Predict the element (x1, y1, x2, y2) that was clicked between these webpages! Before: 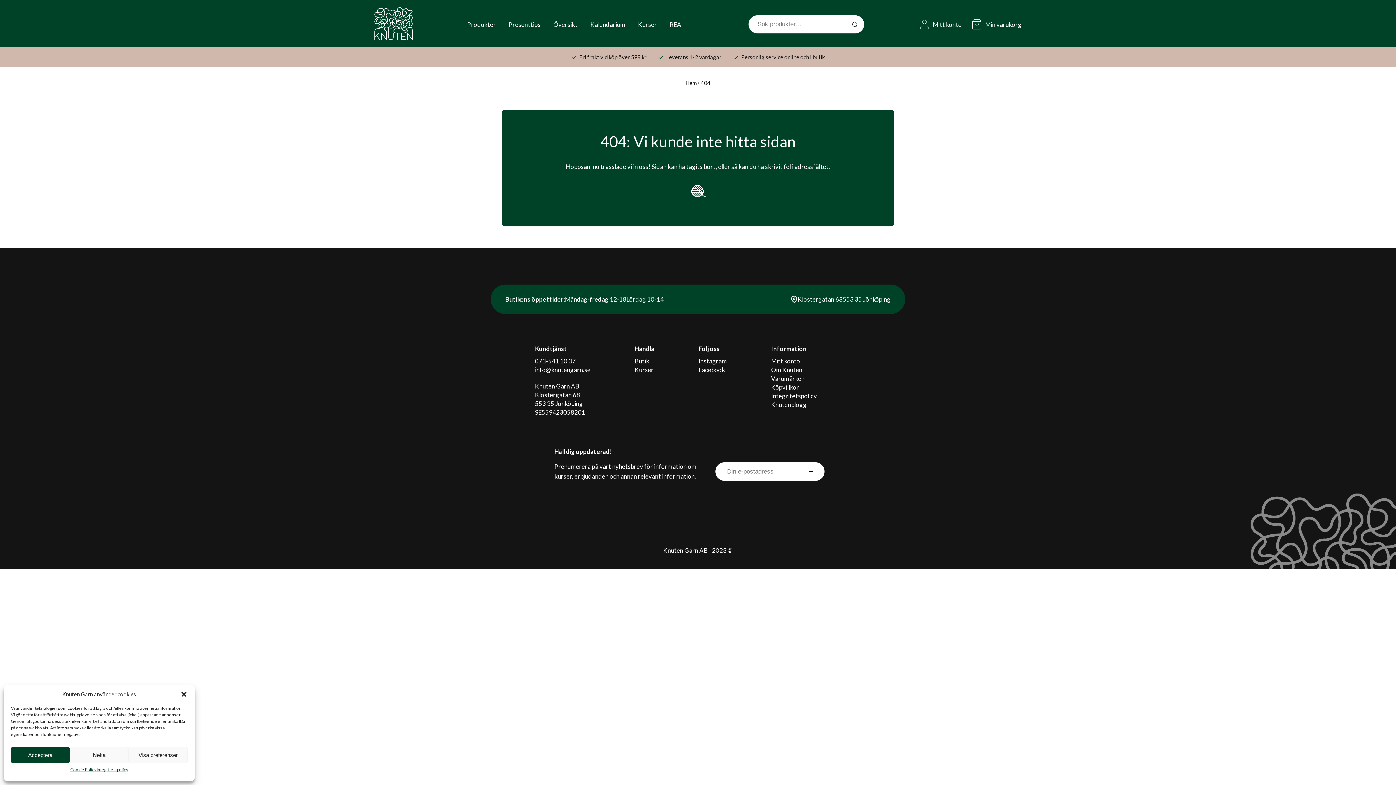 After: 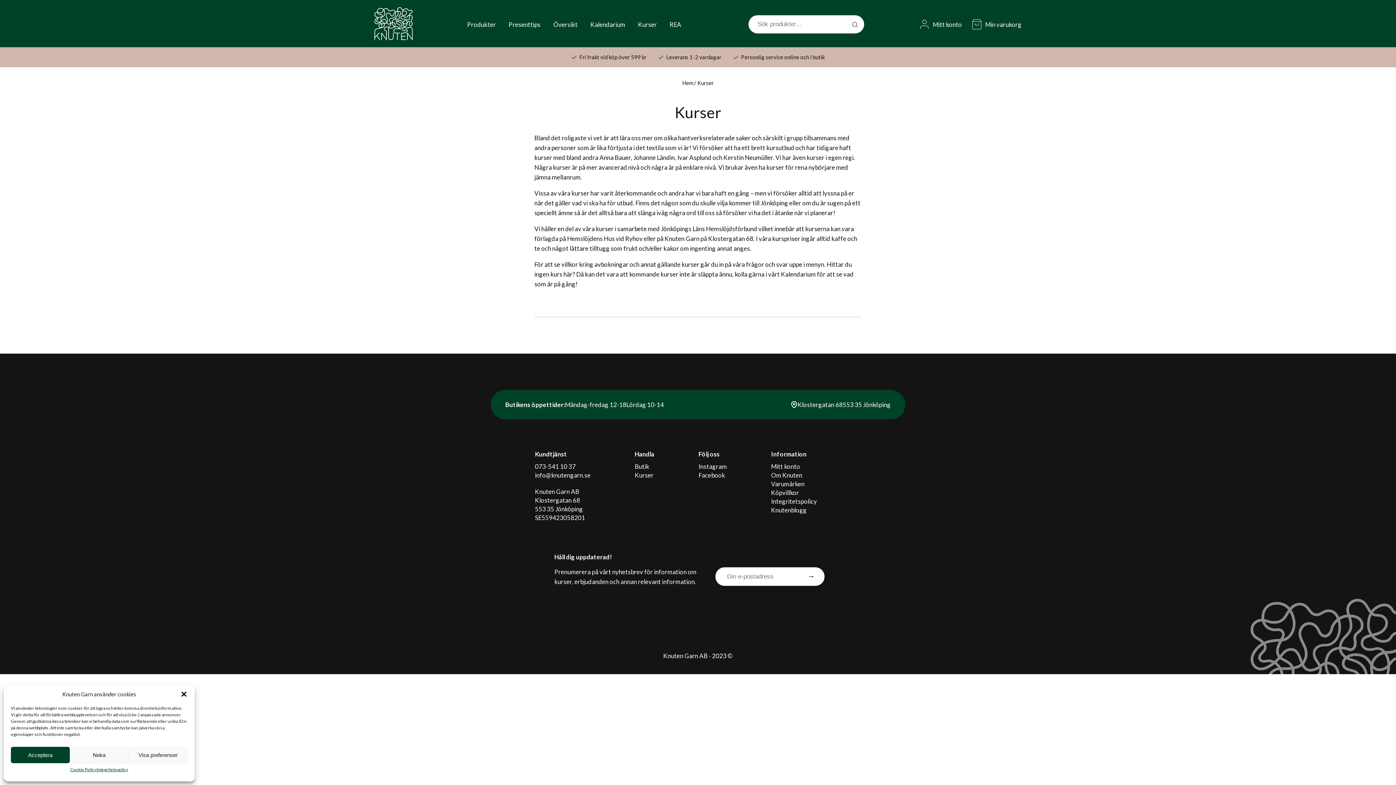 Action: label: Kurser bbox: (638, 20, 657, 28)